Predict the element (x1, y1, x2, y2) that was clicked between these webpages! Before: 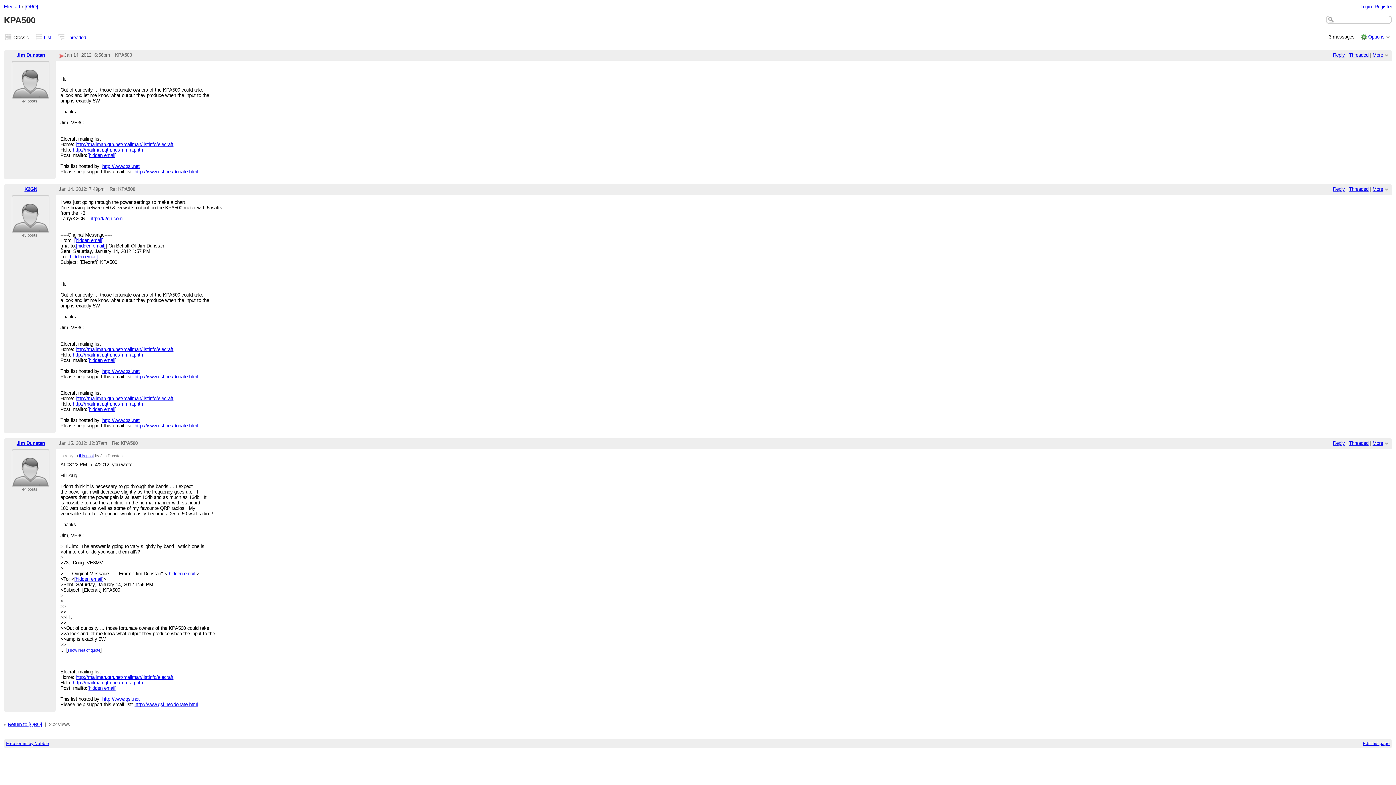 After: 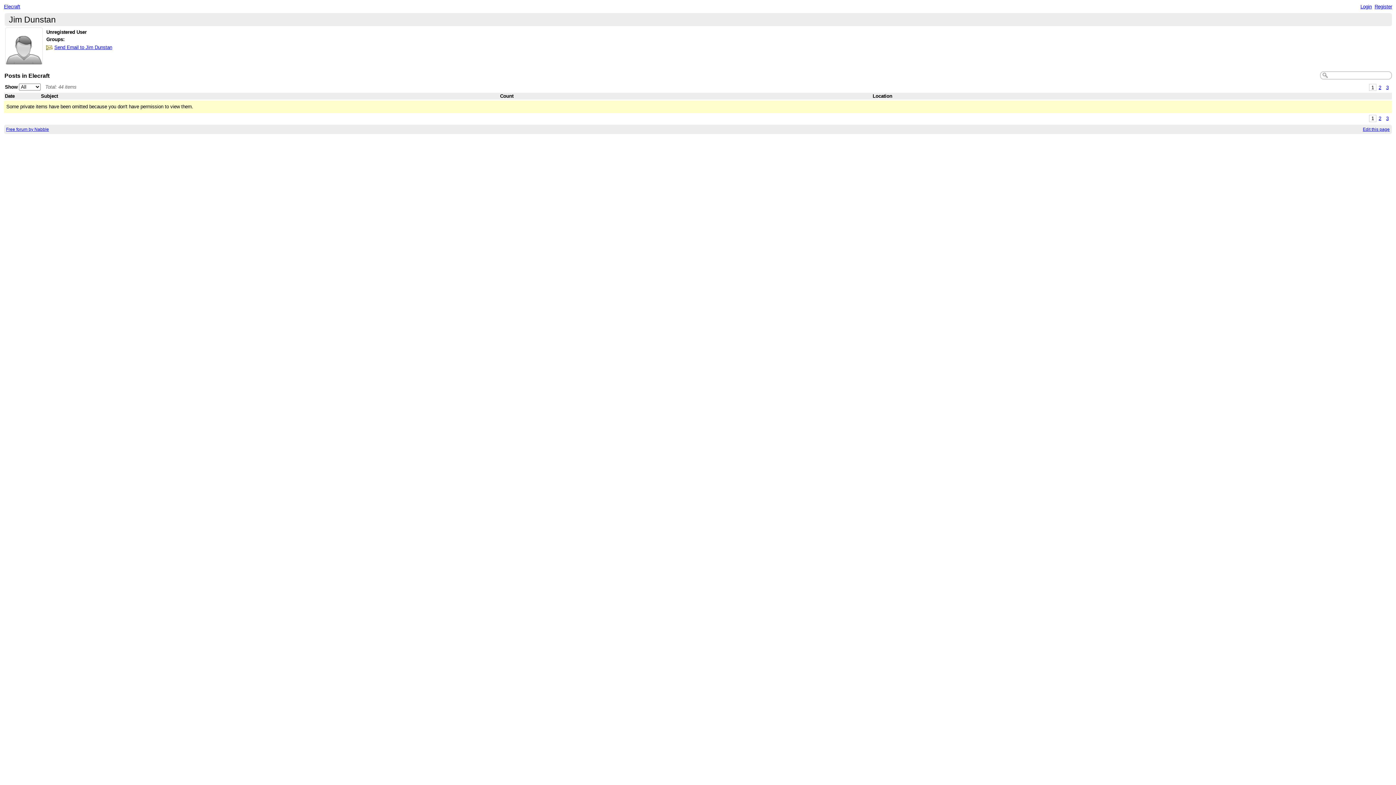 Action: bbox: (11, 91, 49, 97)